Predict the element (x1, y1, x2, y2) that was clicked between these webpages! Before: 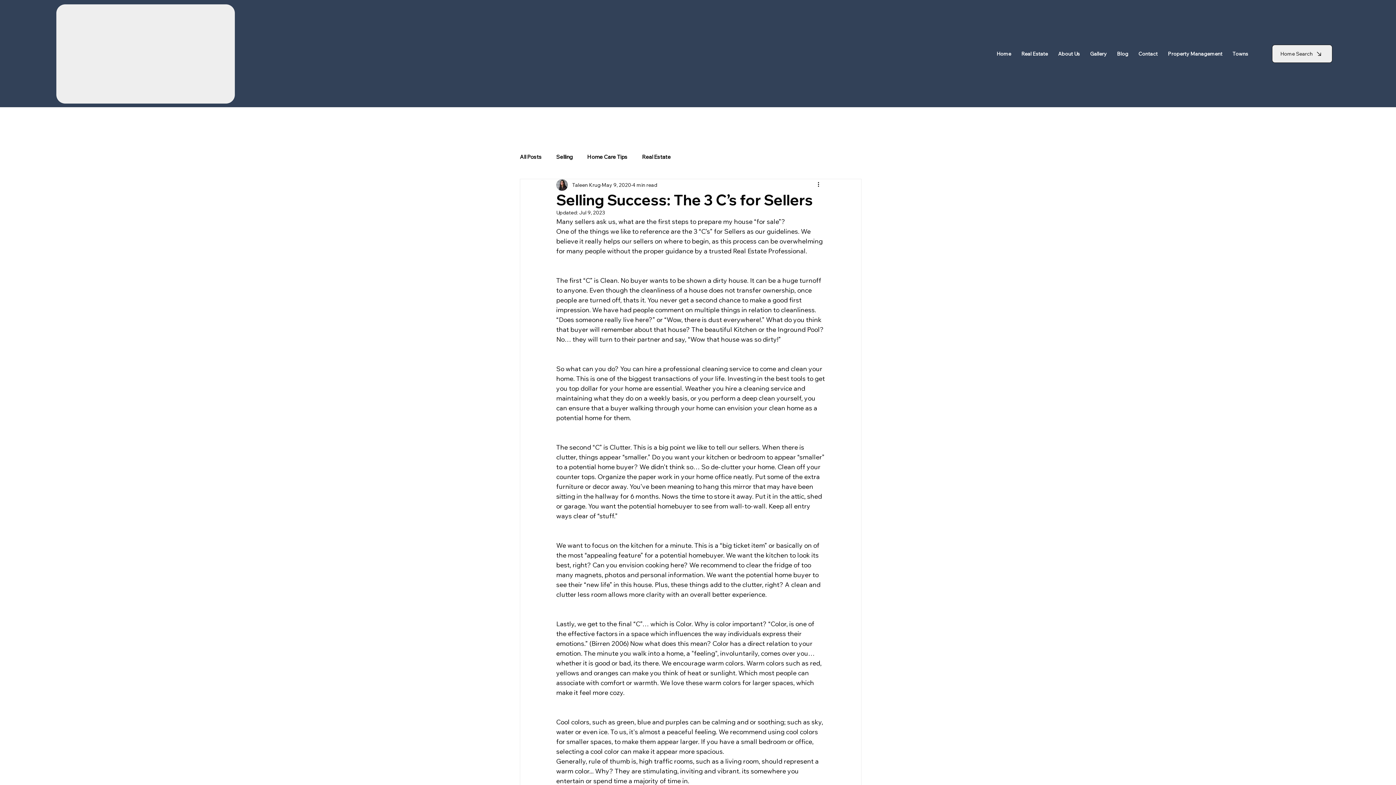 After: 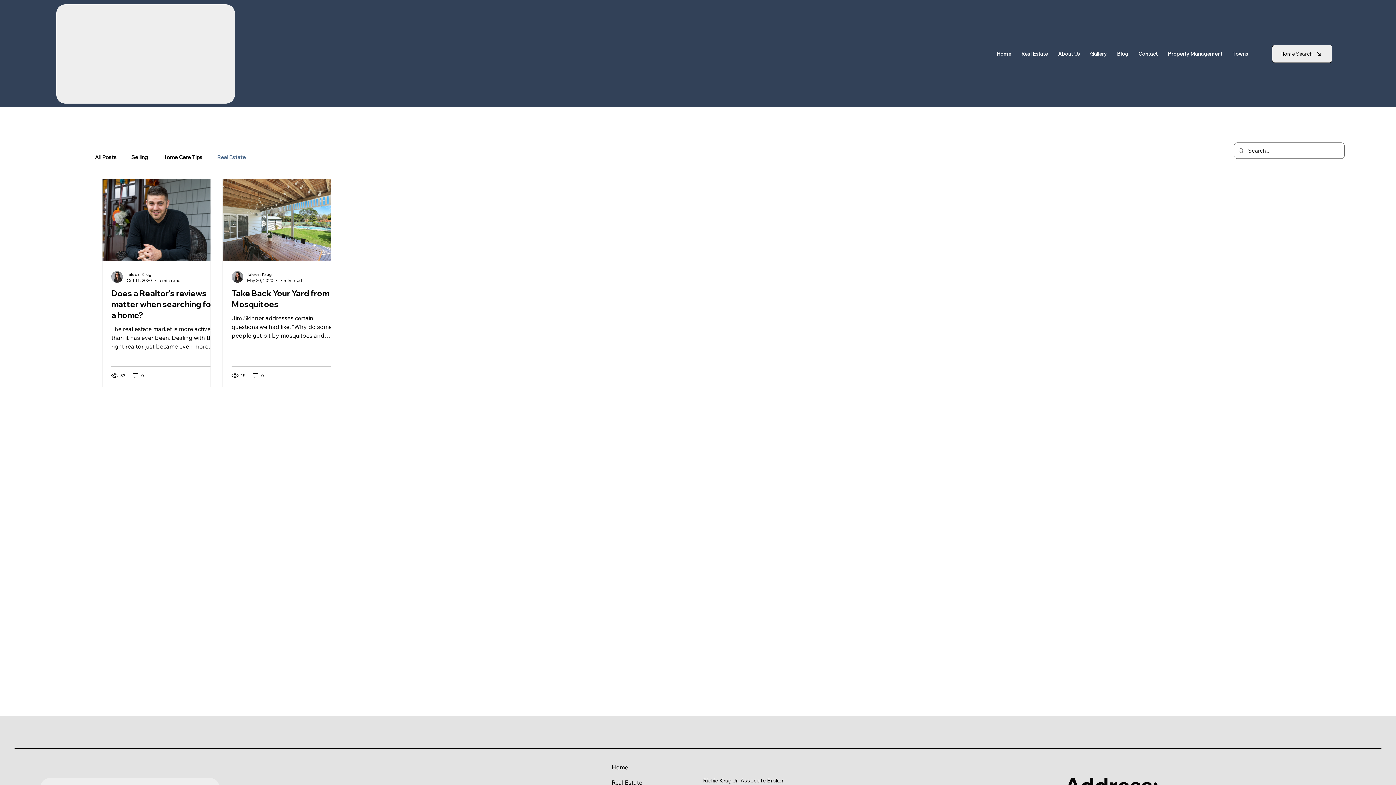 Action: bbox: (642, 153, 670, 160) label: Real Estate